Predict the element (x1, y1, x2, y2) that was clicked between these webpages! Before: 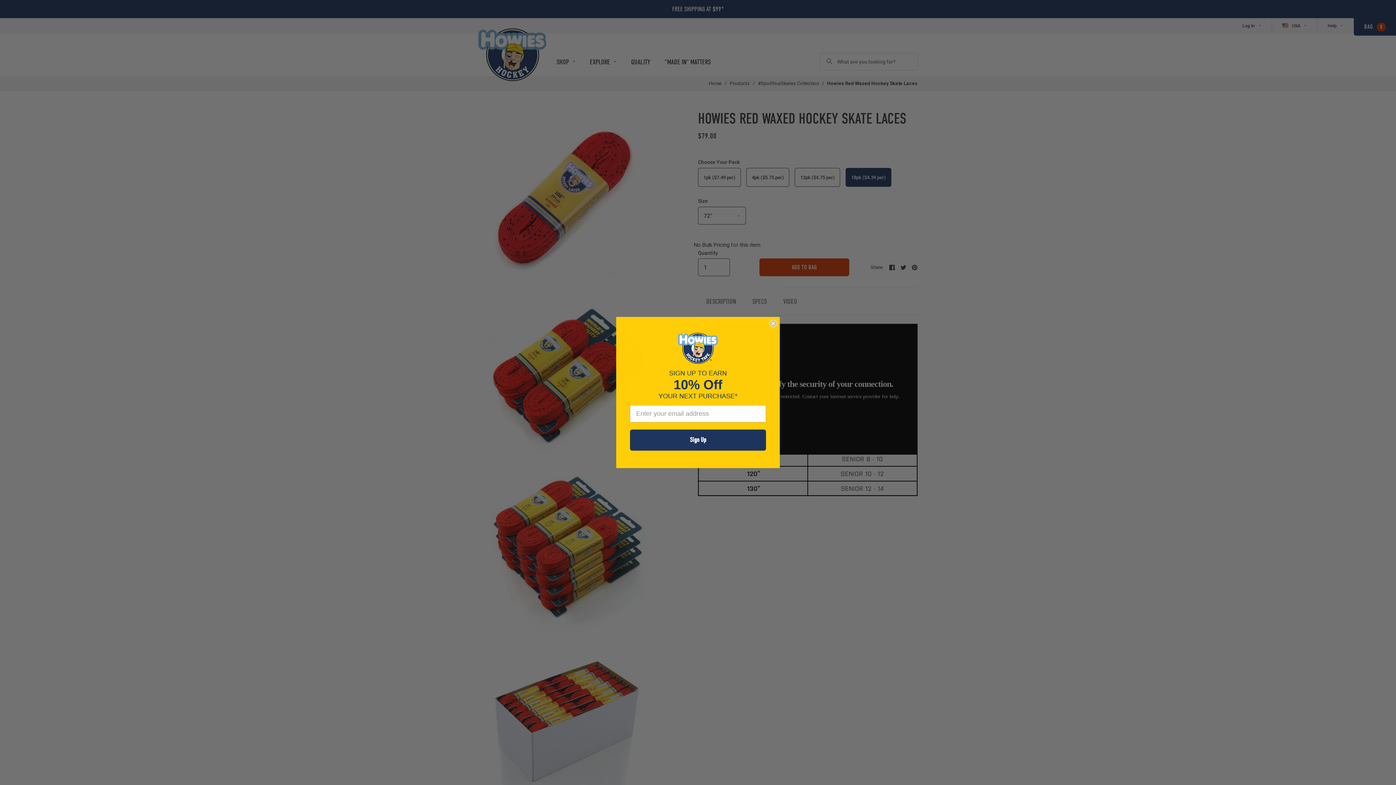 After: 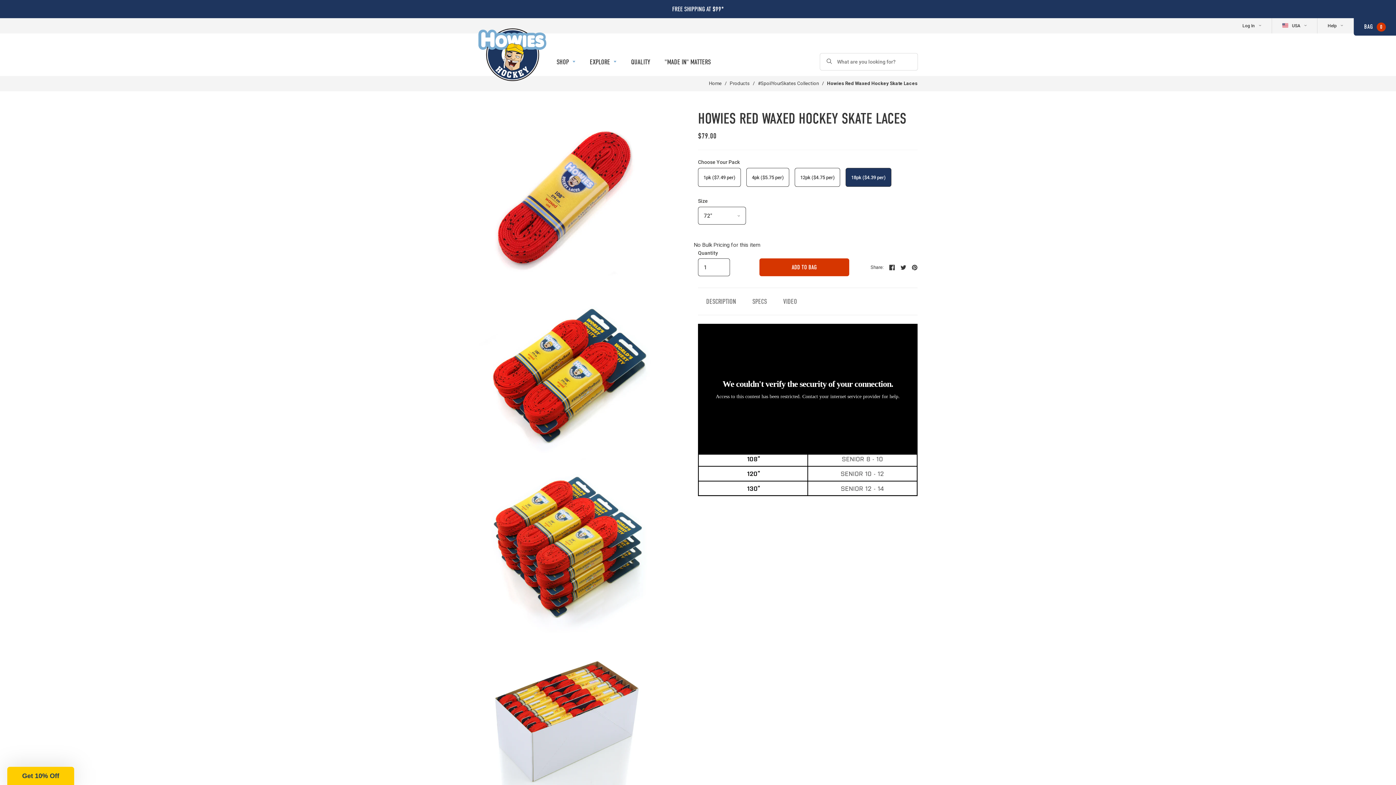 Action: bbox: (769, 319, 777, 327) label: Close dialog